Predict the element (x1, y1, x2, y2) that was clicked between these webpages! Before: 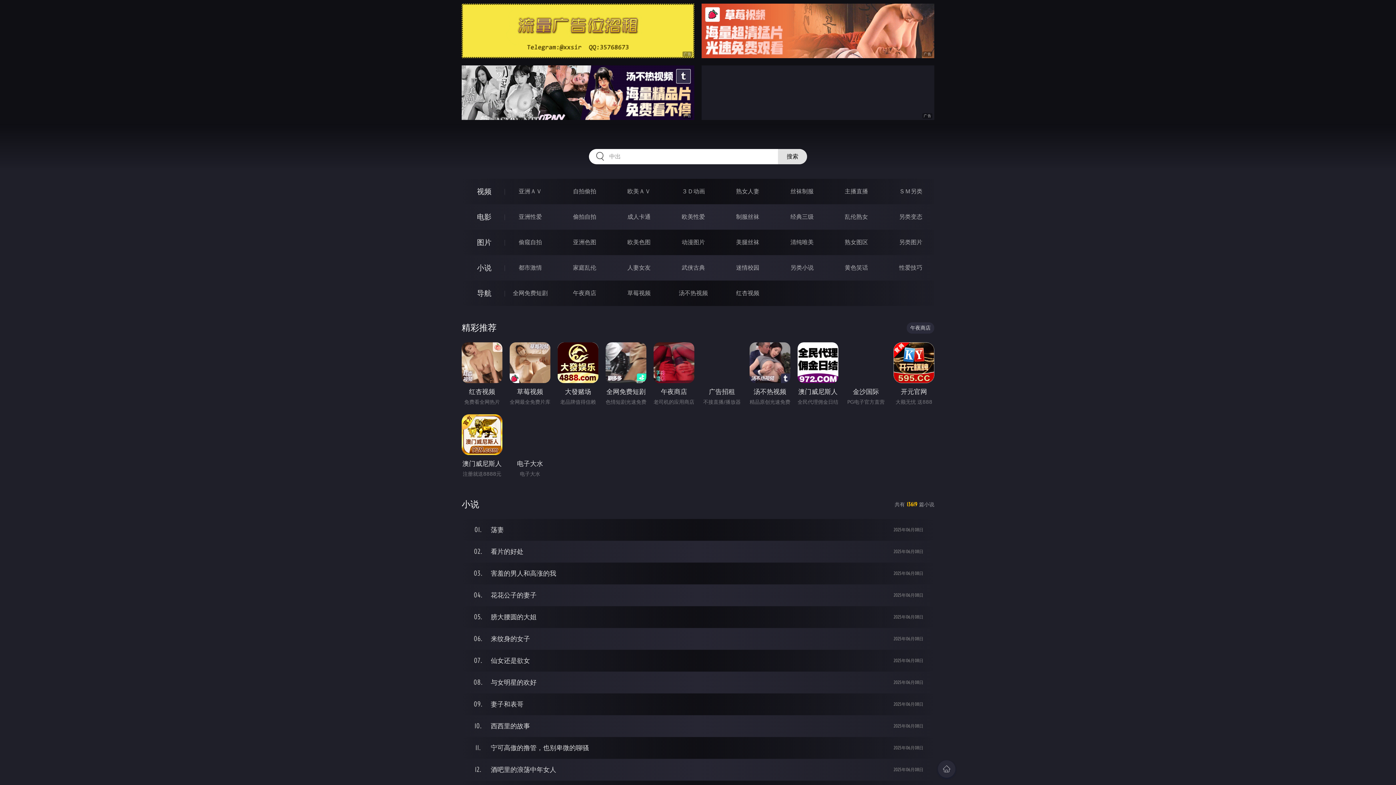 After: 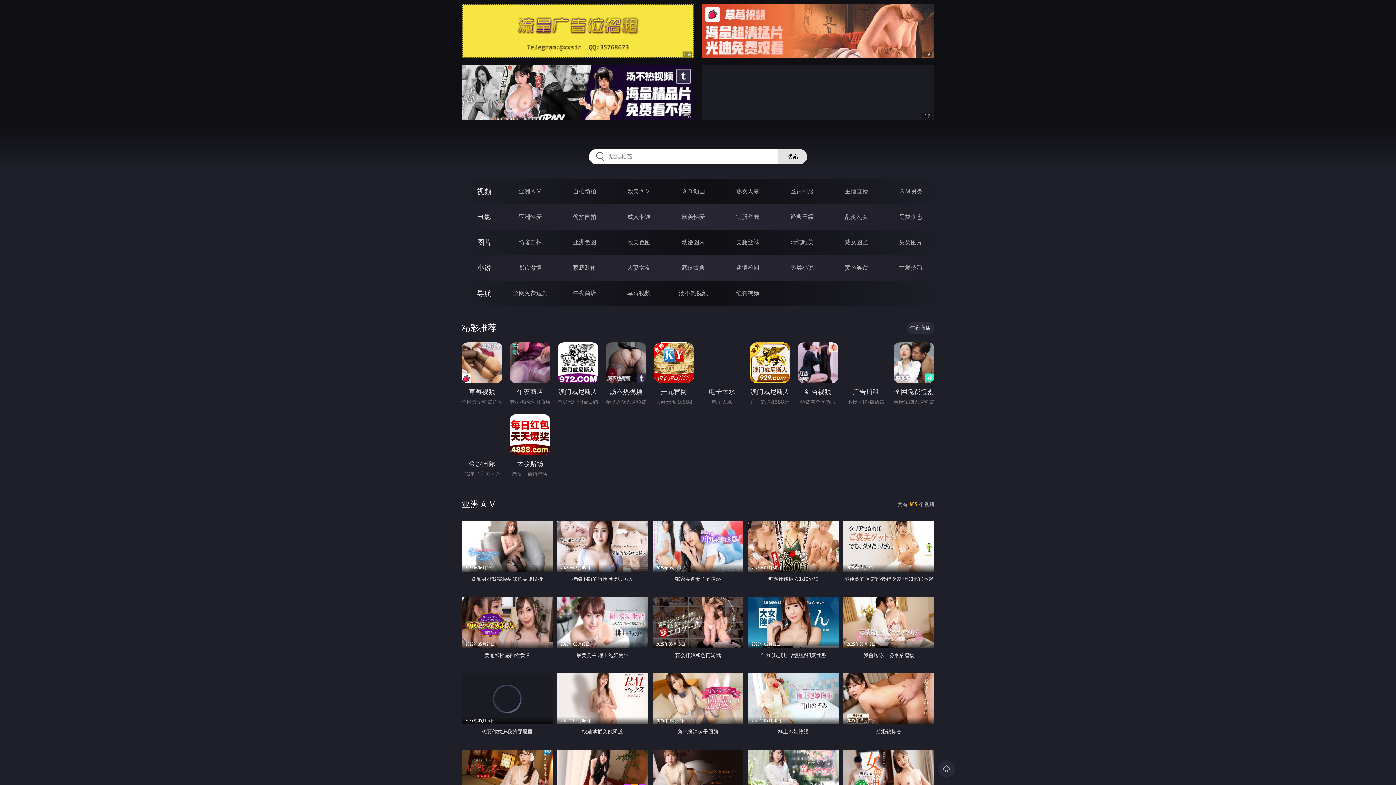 Action: label: 亚洲ＡＶ bbox: (518, 188, 542, 194)